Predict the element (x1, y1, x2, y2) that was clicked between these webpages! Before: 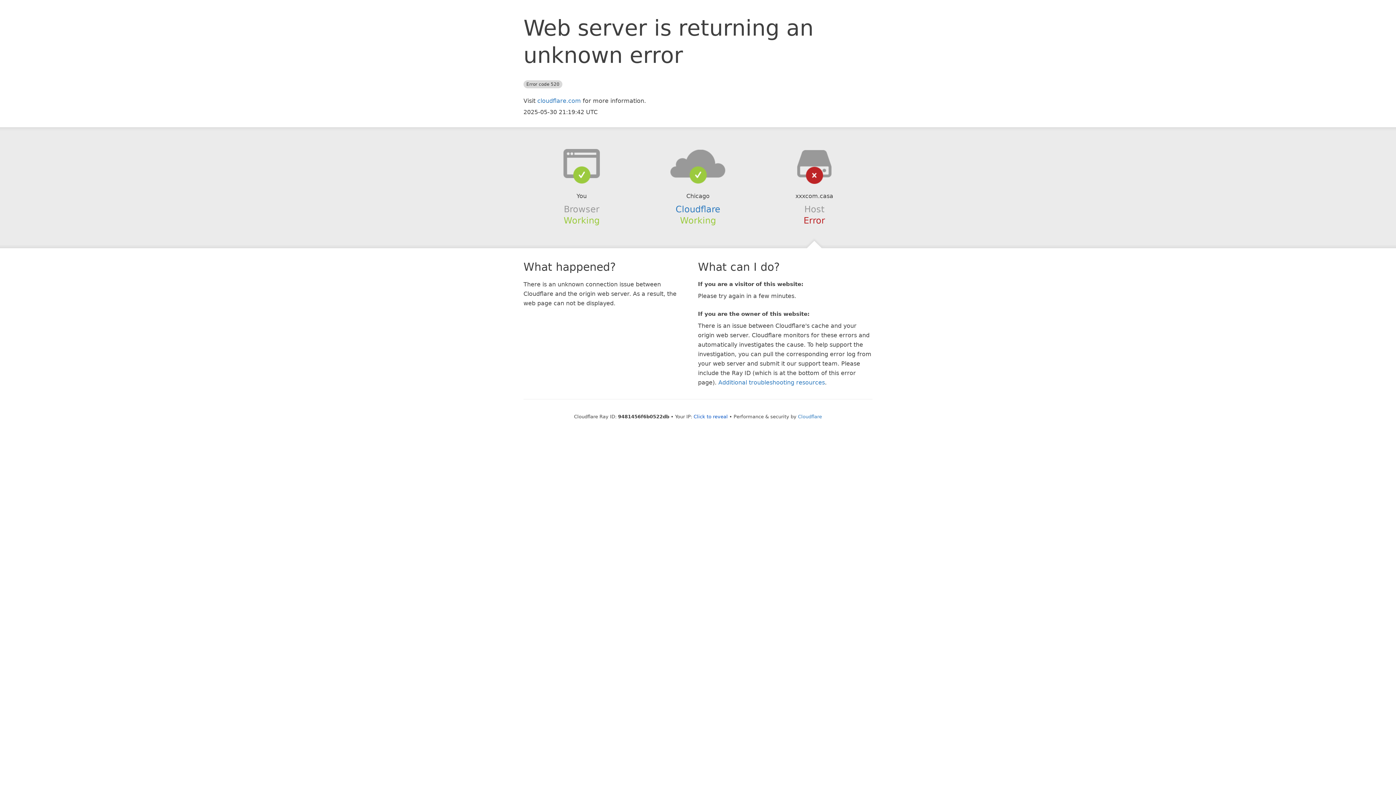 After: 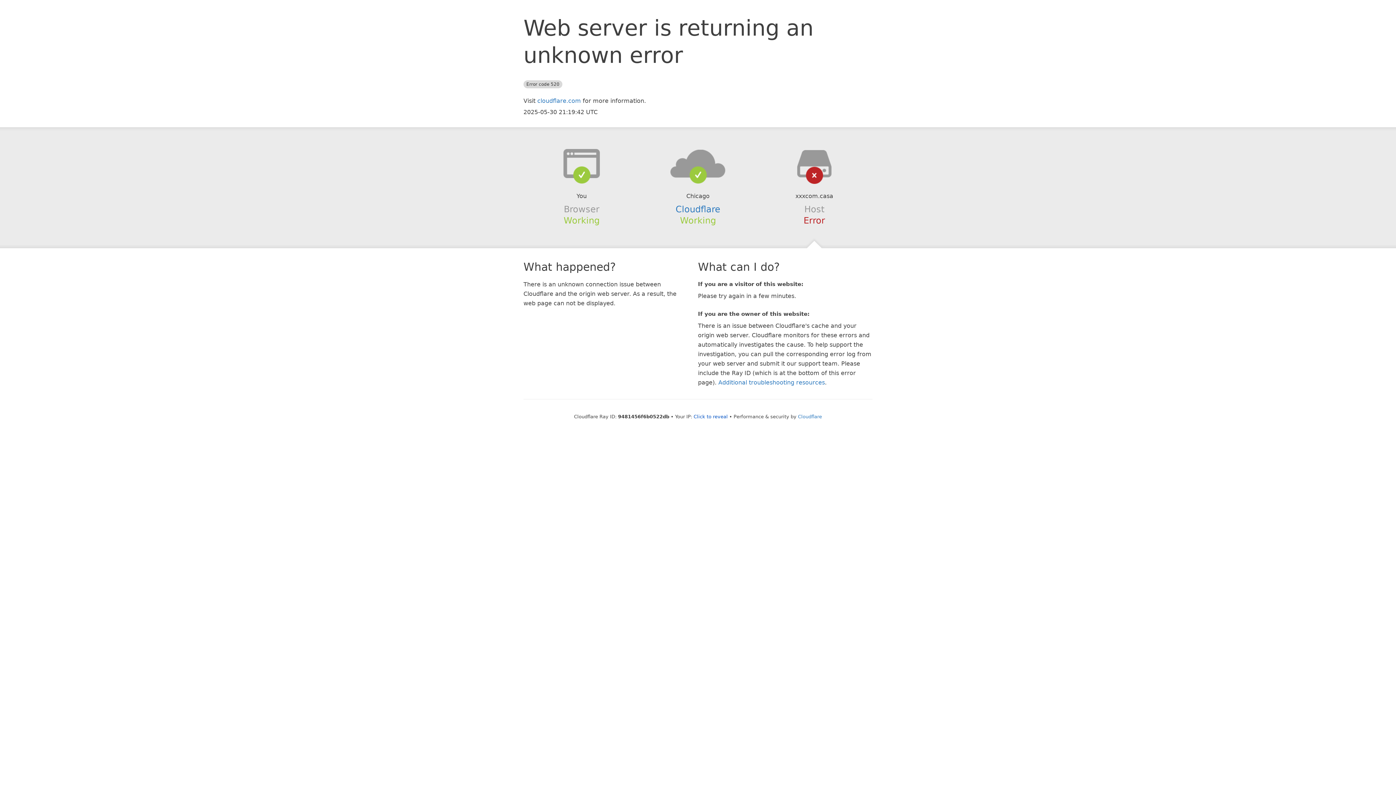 Action: bbox: (639, 148, 756, 178)